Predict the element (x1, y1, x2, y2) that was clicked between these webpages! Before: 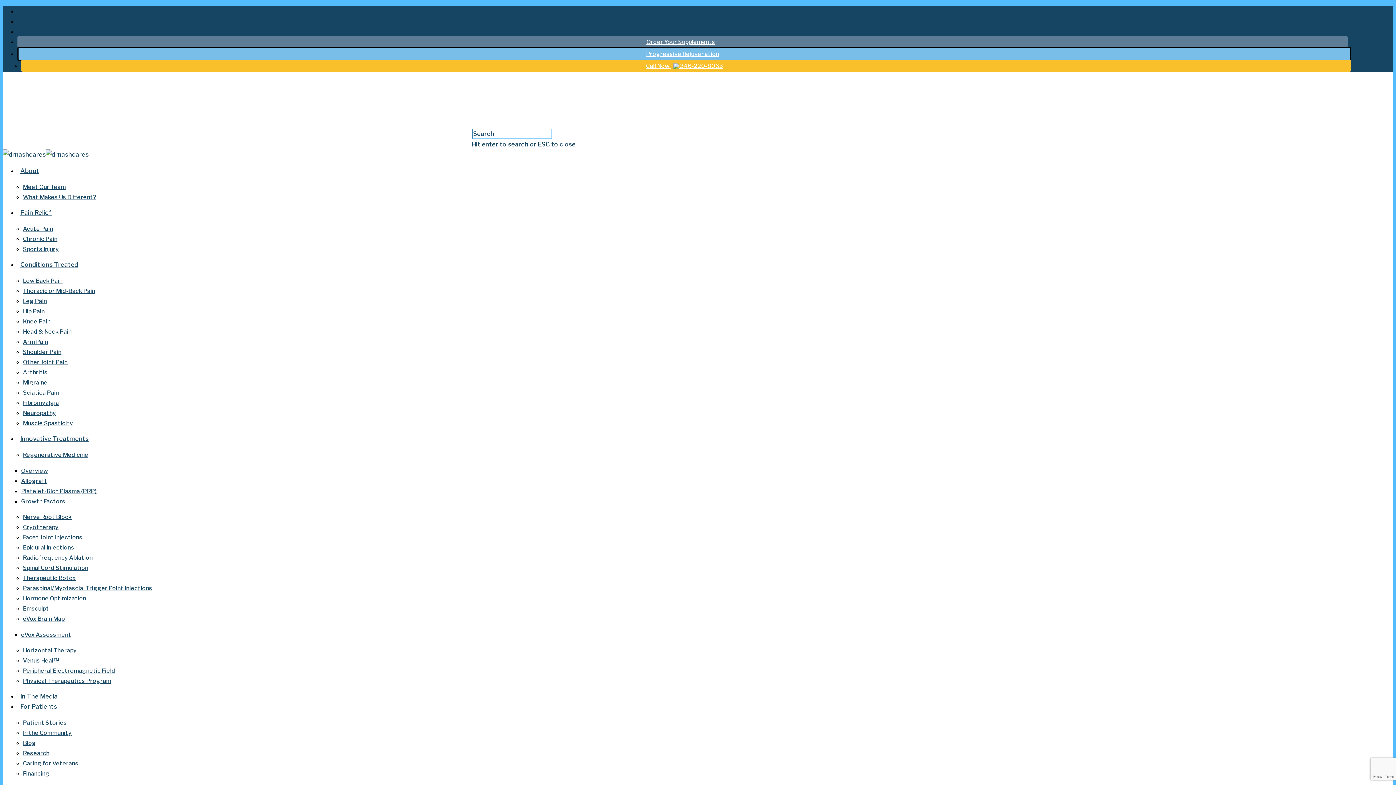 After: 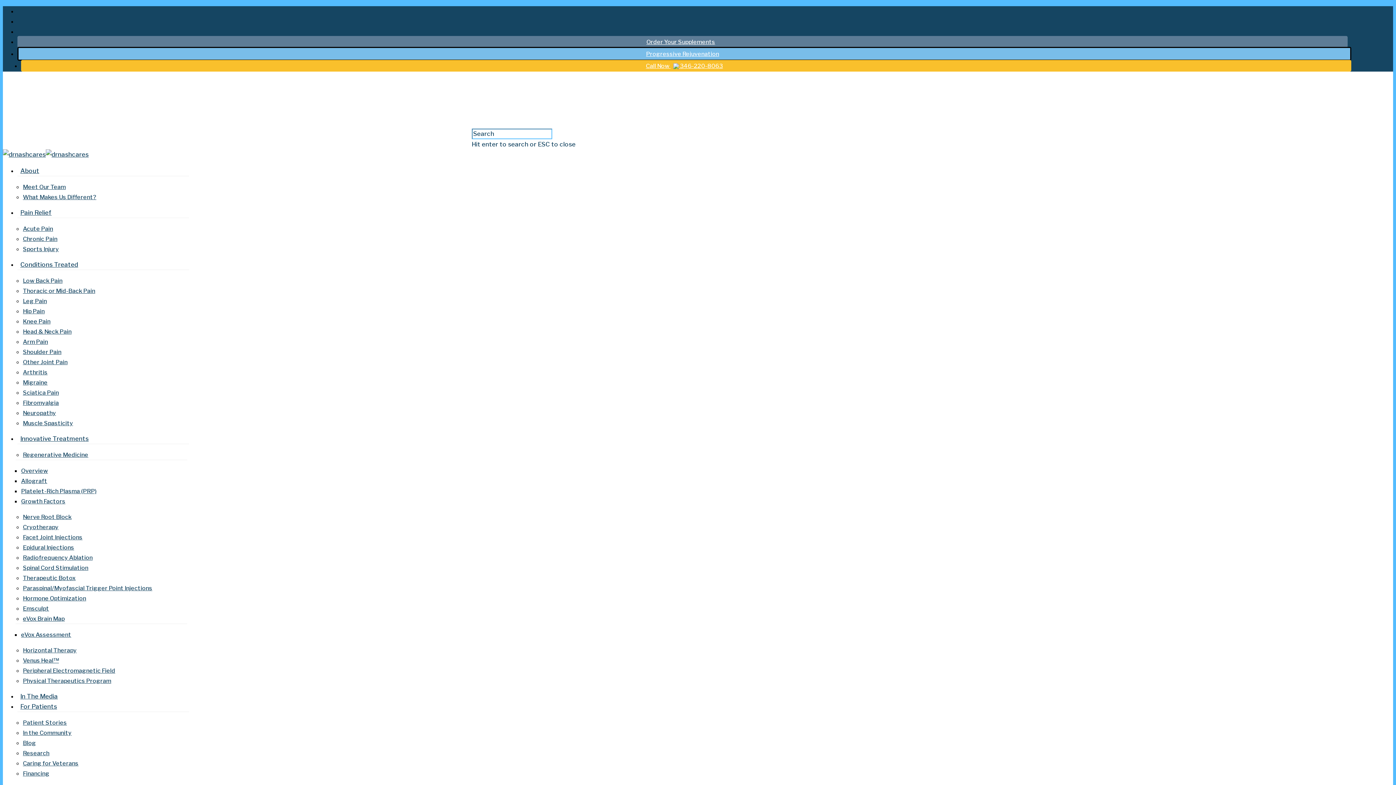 Action: label: In The Media bbox: (20, 693, 57, 700)